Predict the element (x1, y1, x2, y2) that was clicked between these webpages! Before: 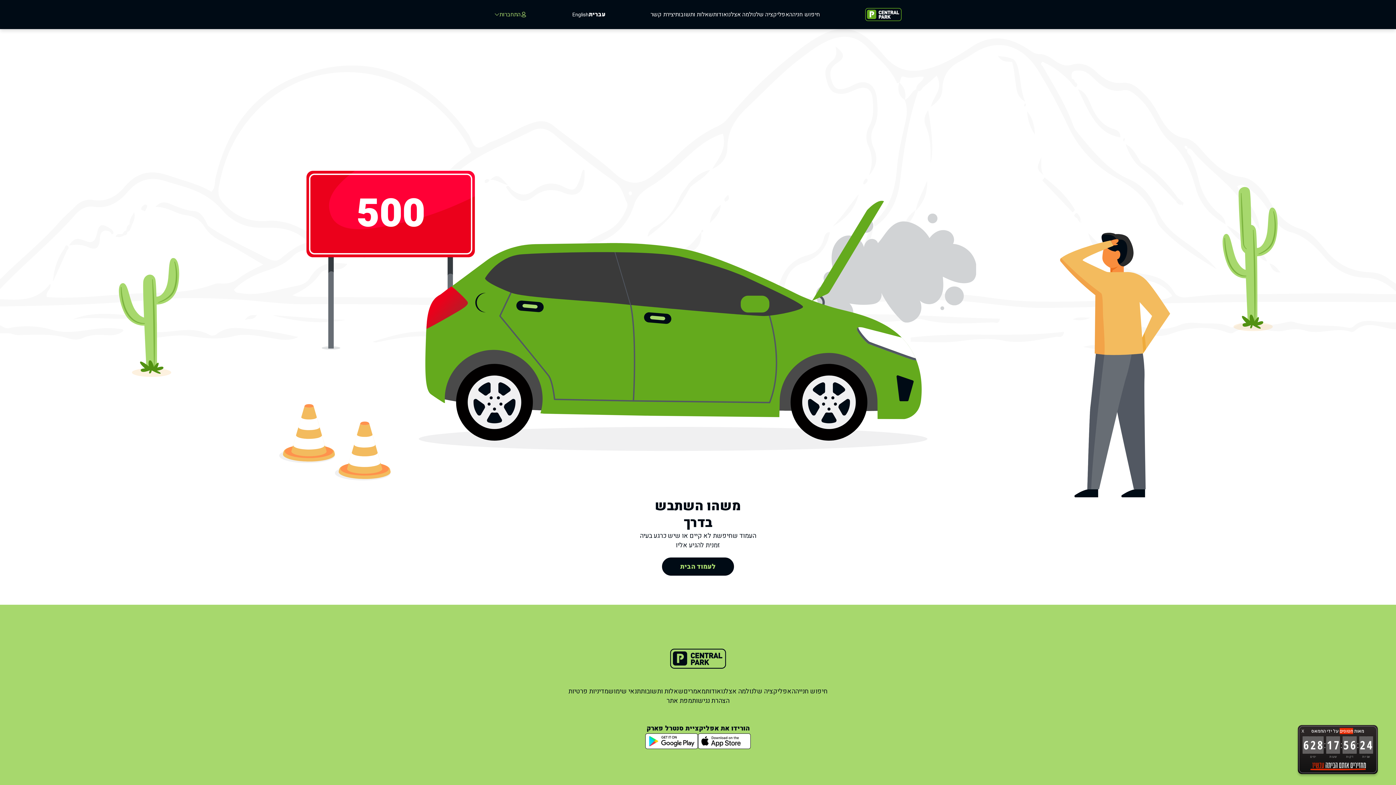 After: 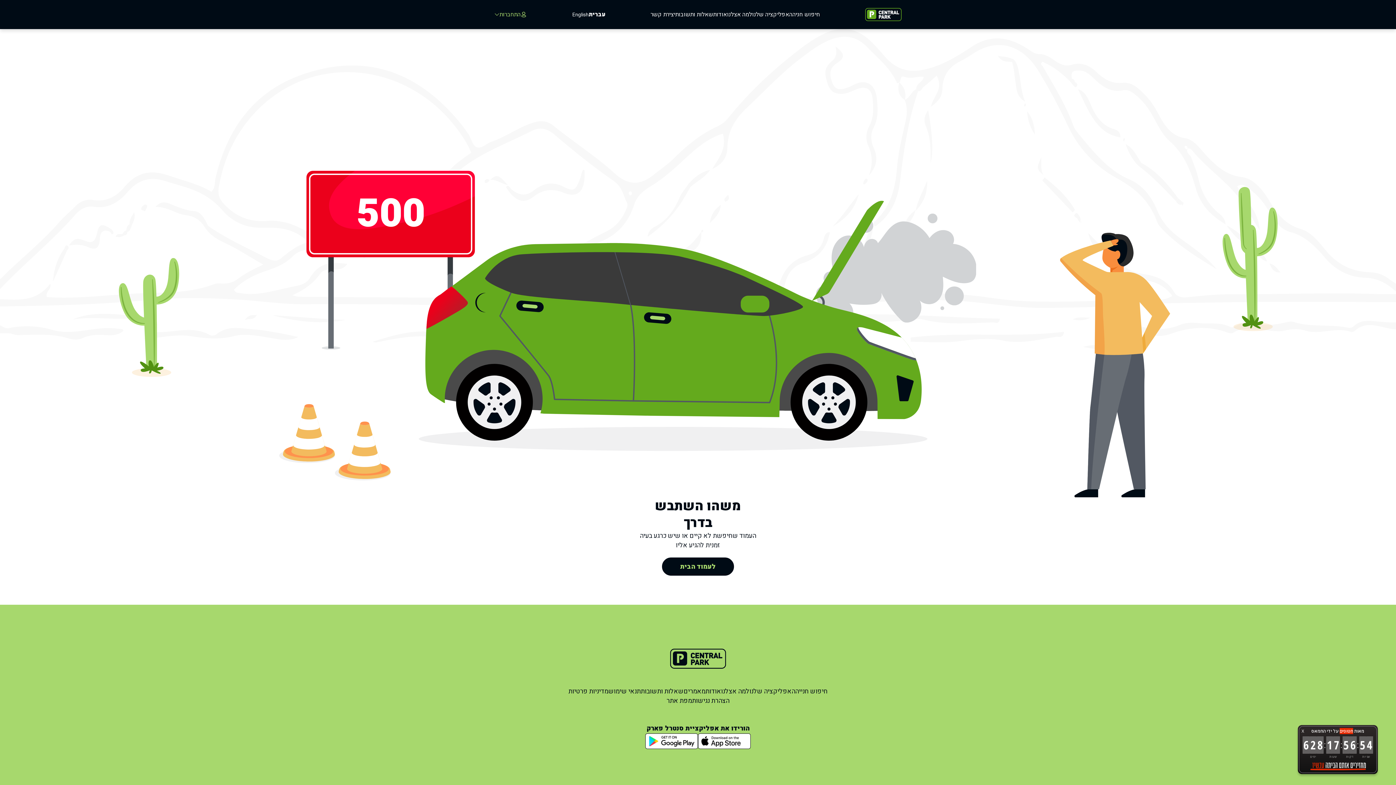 Action: label: אודות bbox: (705, 687, 721, 696)